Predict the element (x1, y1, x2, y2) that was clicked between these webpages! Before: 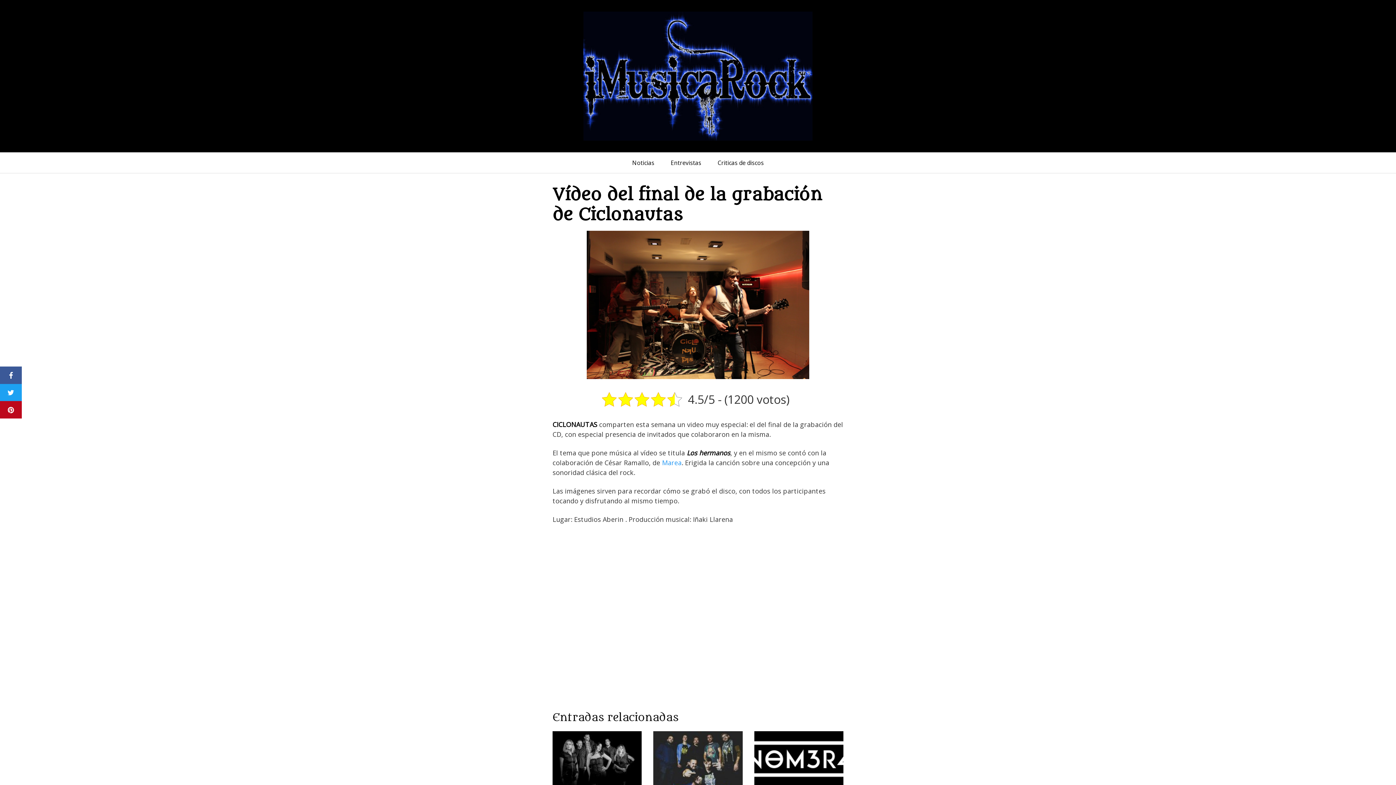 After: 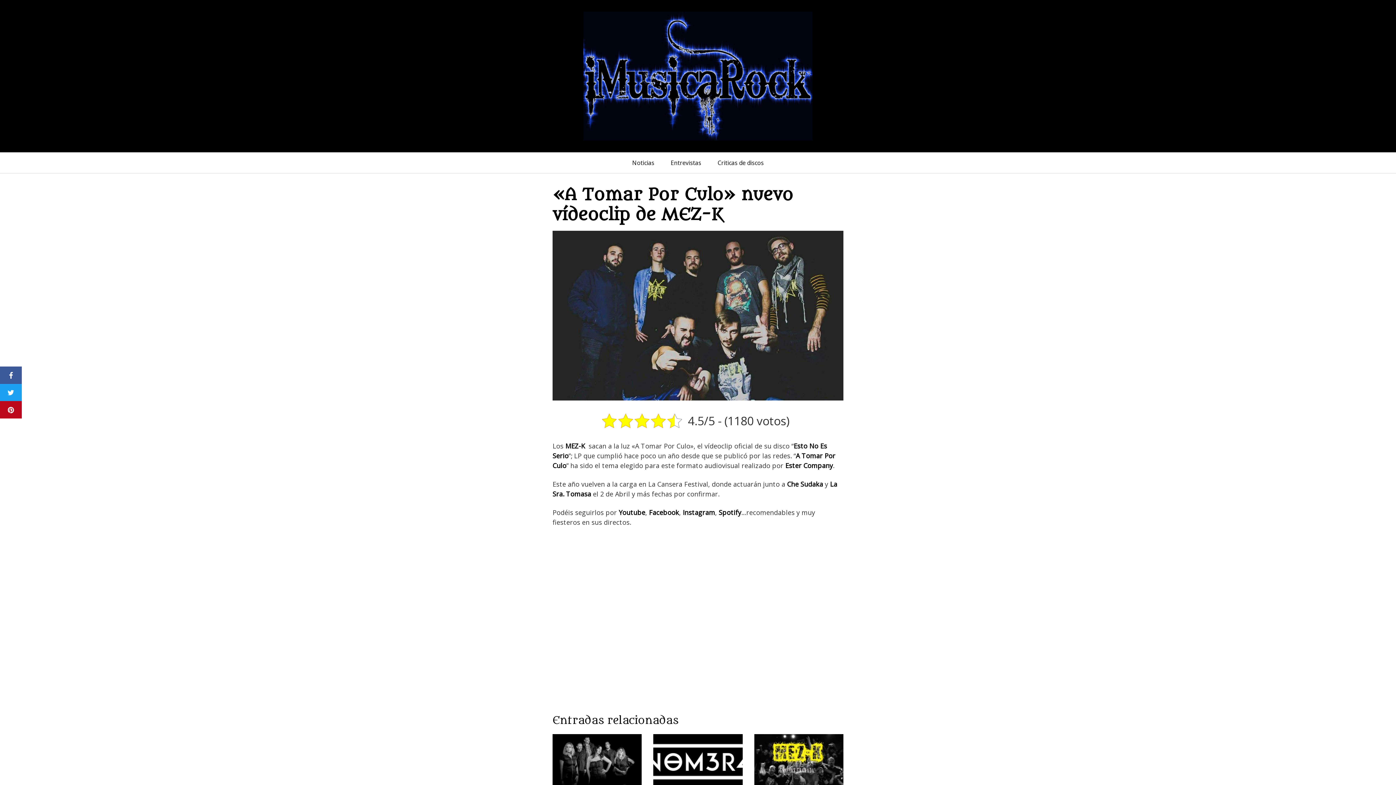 Action: bbox: (653, 754, 742, 814) label: «A Tomar Por Culo» nuevo vídeoclip de MEZ-K